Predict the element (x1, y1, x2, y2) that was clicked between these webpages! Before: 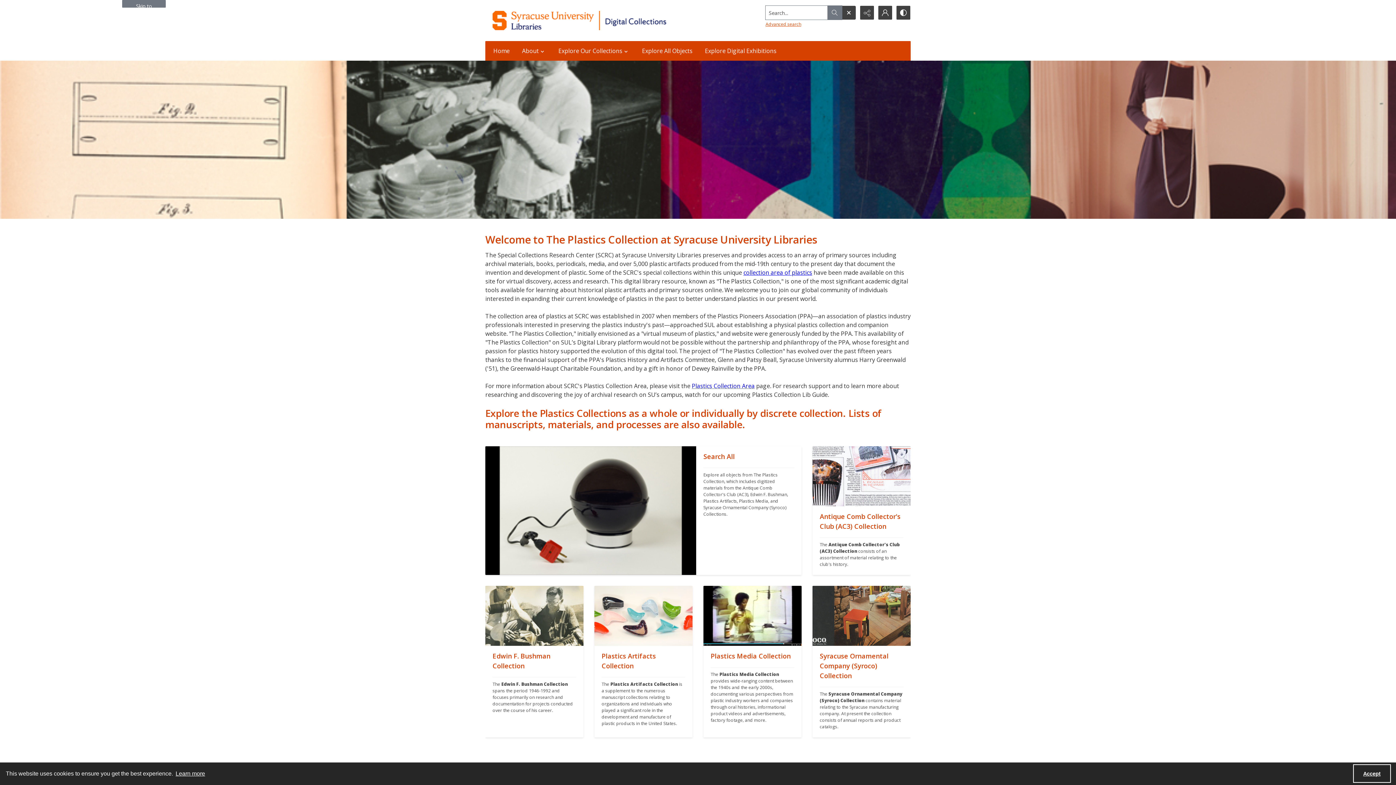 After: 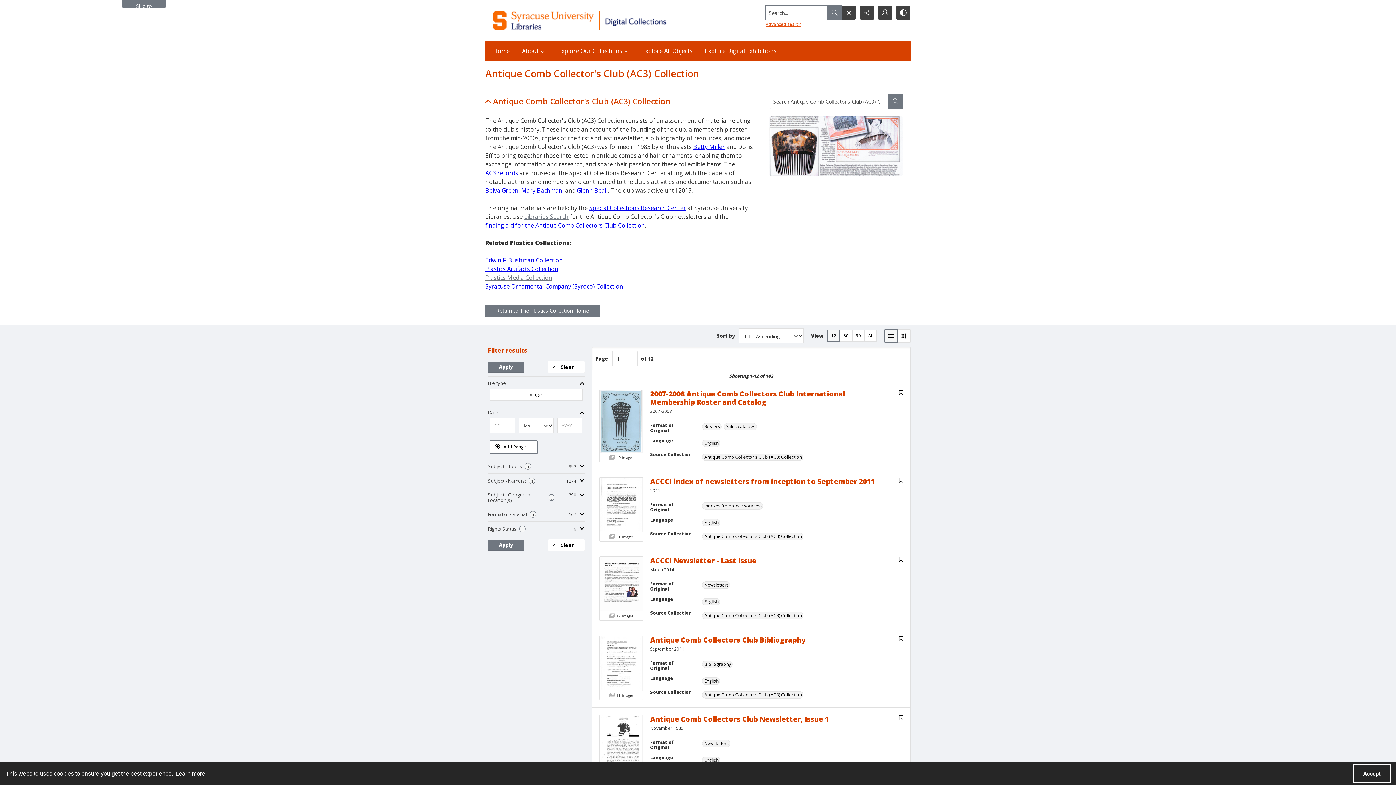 Action: bbox: (812, 506, 910, 575) label: ""